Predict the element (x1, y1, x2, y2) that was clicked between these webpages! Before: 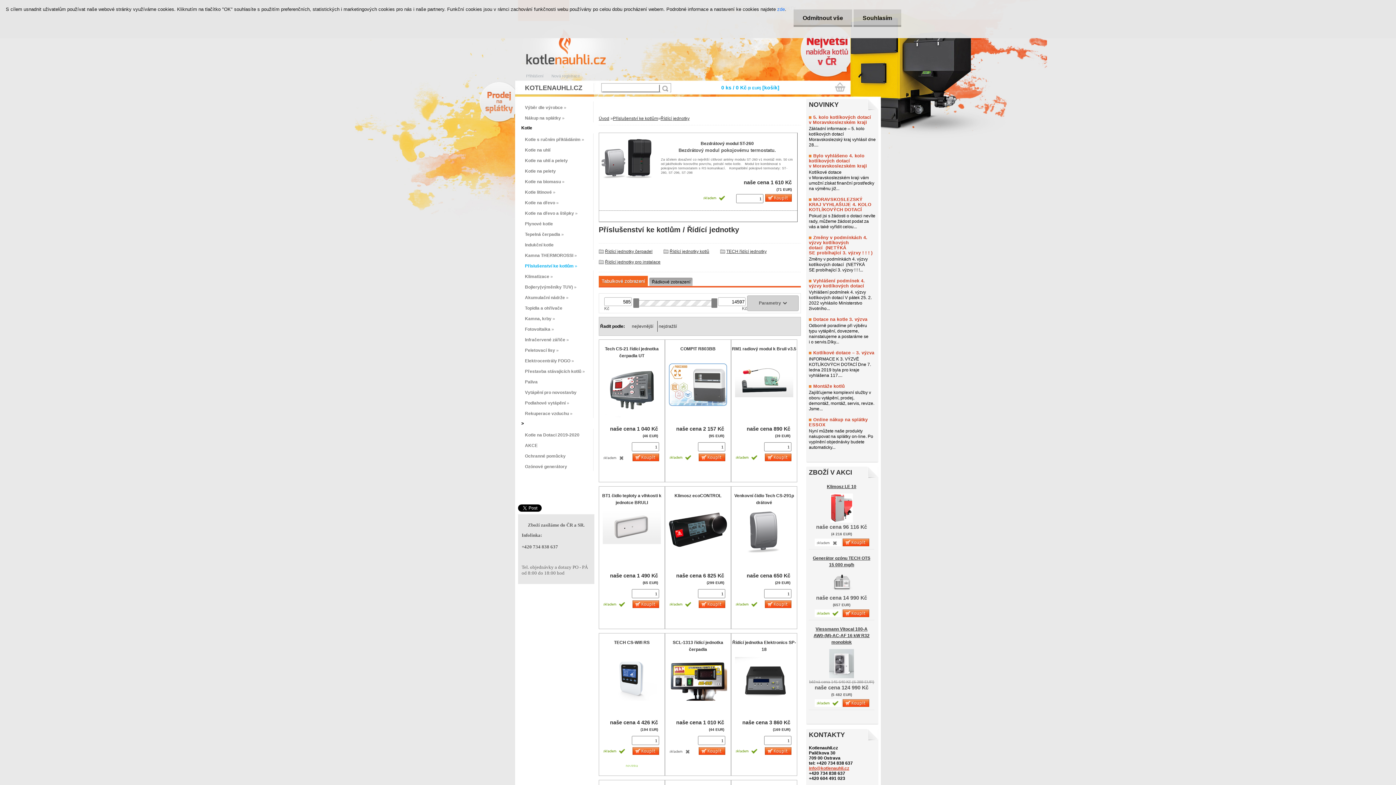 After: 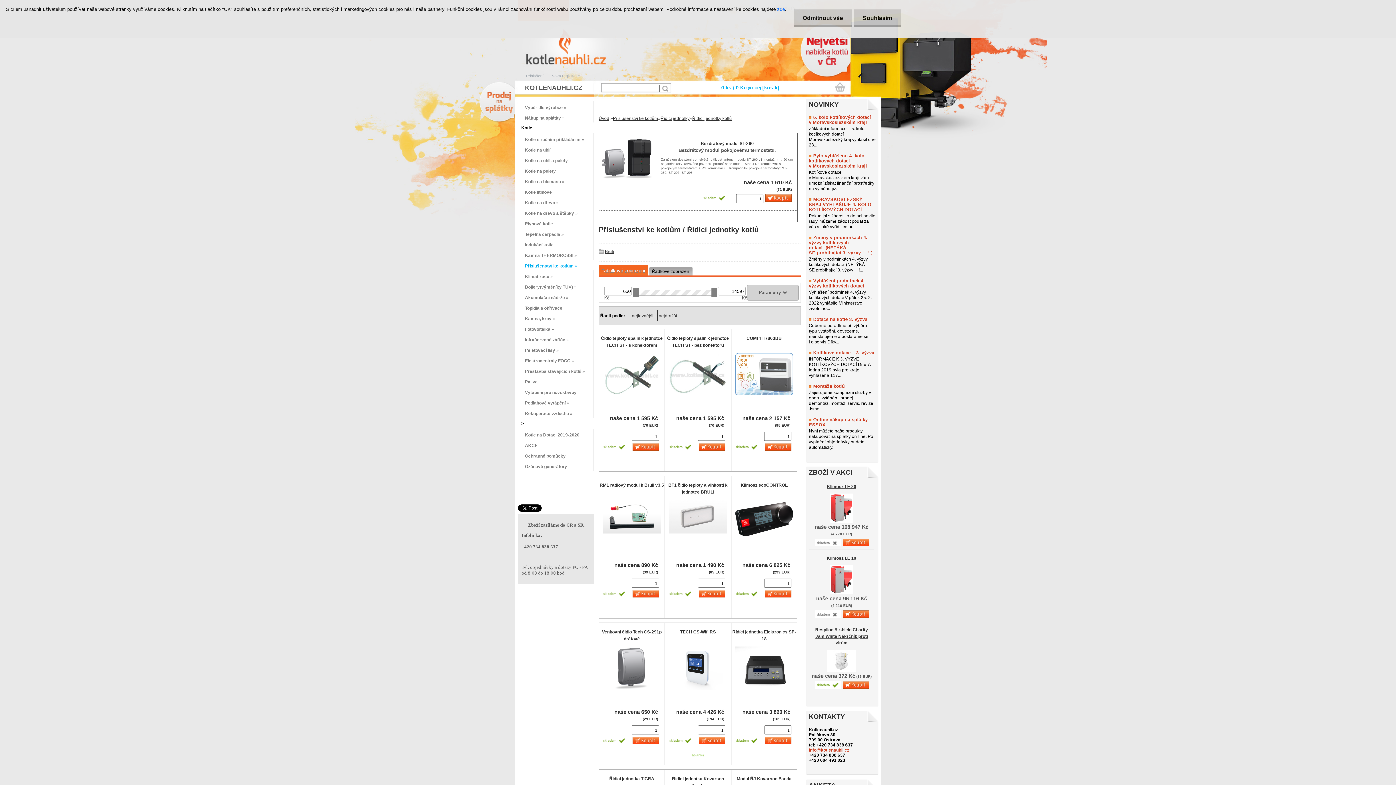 Action: bbox: (663, 247, 709, 256) label: Řídící jednotky kotlů